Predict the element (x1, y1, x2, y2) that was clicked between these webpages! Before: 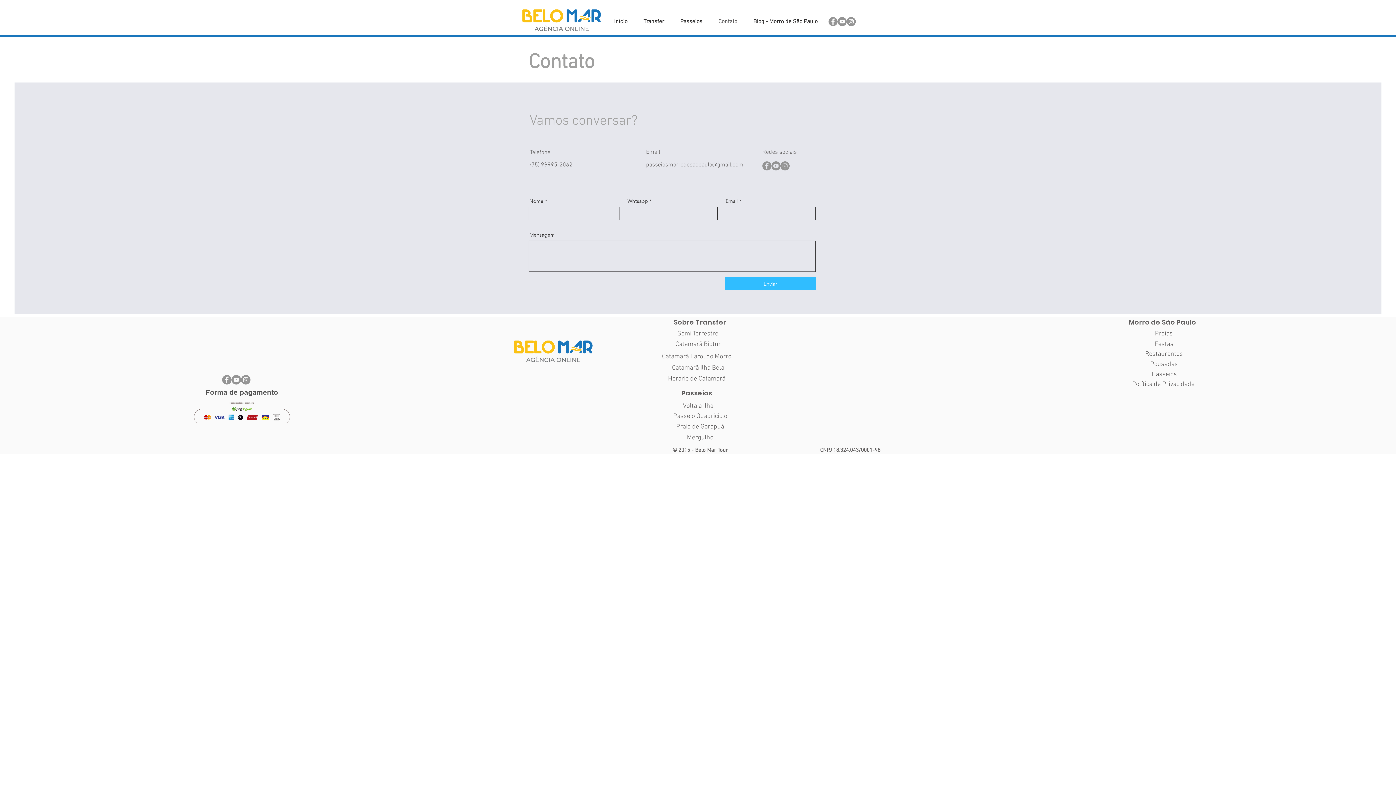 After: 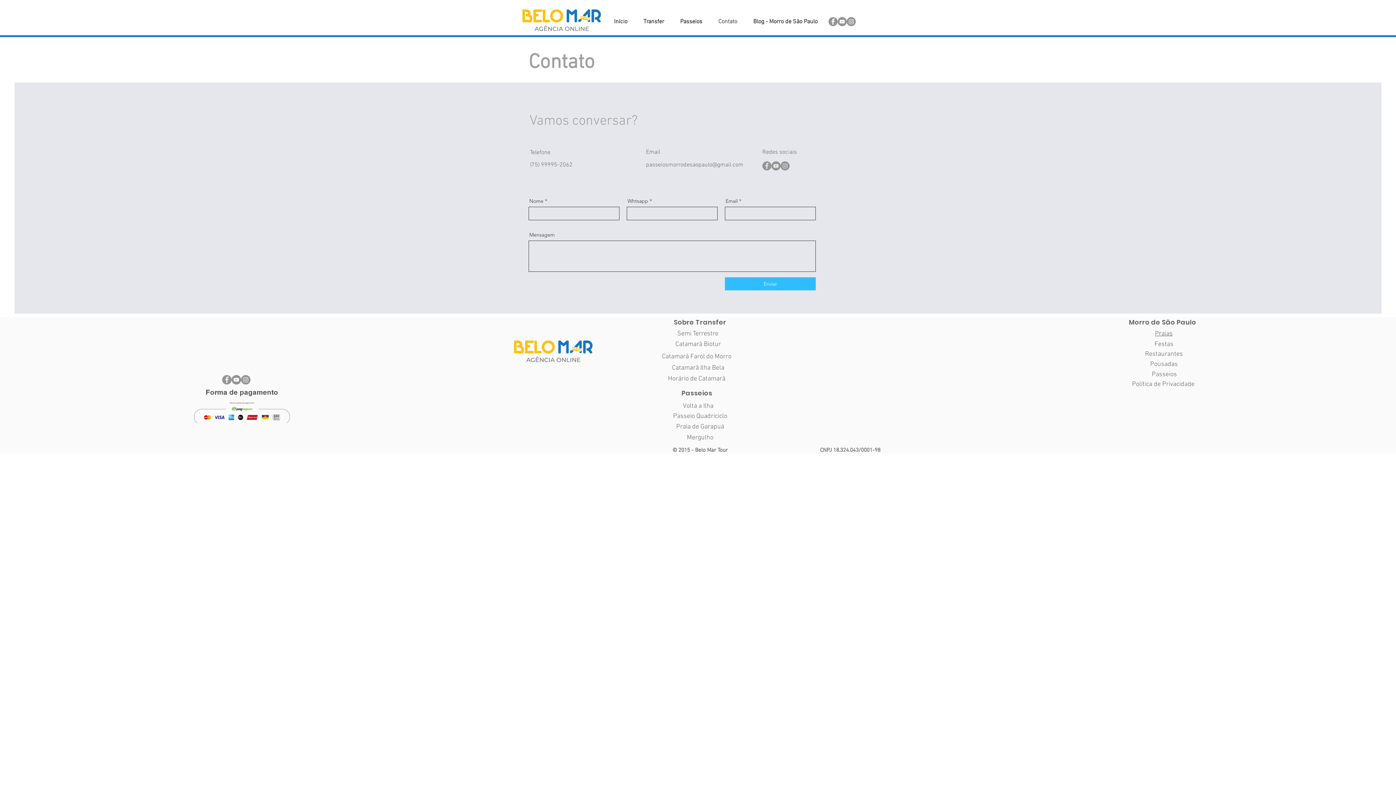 Action: label: Instagram - Morro de São Paulo - Bahia - Brasil bbox: (846, 17, 856, 26)